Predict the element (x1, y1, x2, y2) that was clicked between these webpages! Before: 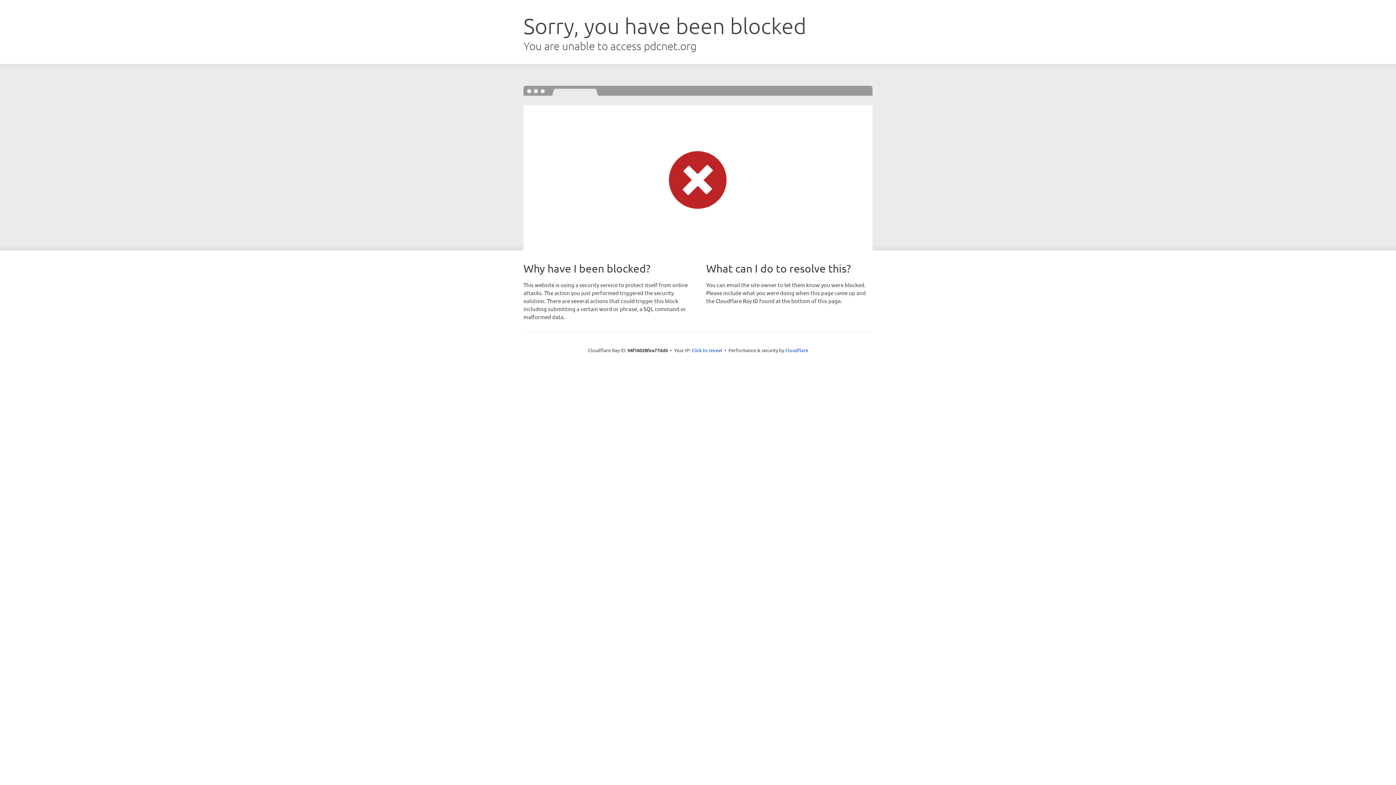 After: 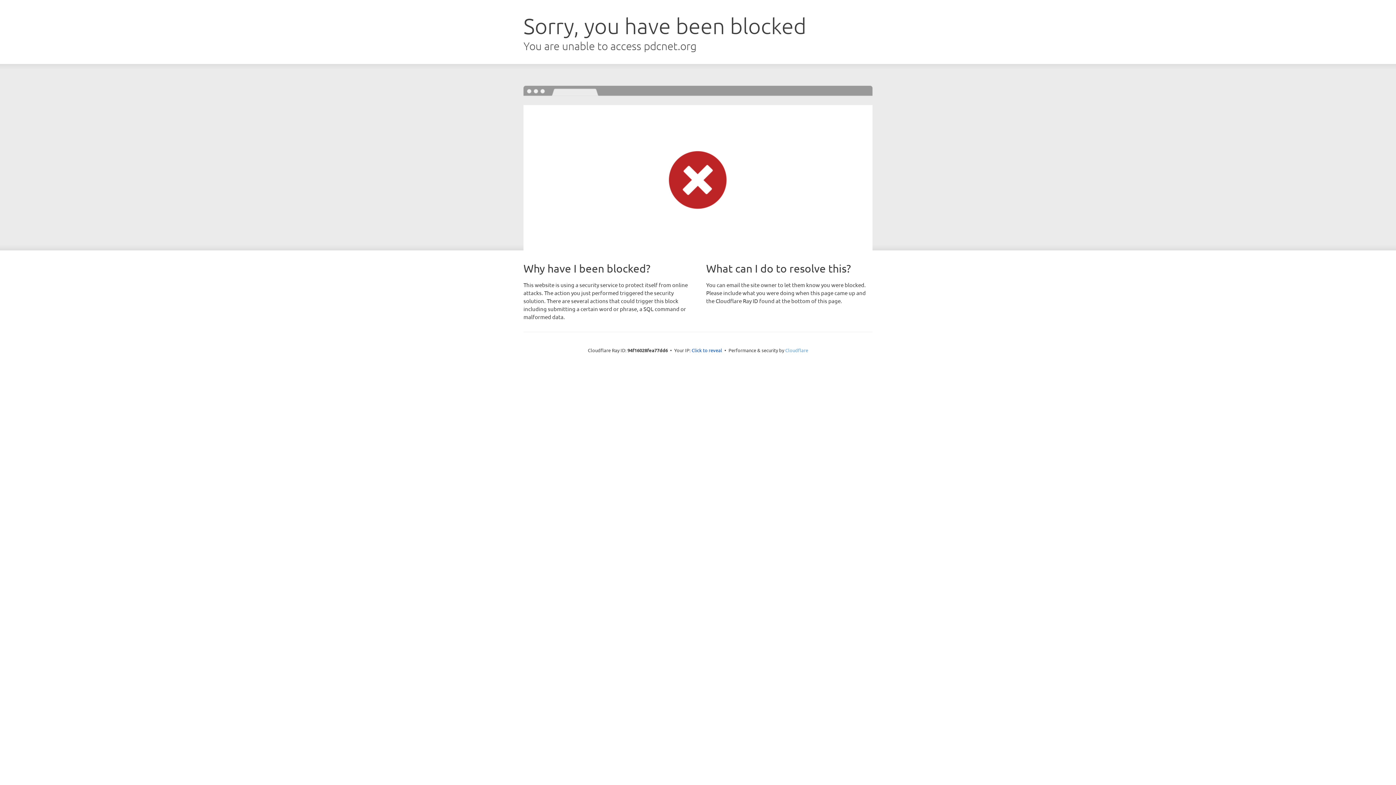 Action: bbox: (785, 347, 808, 353) label: Cloudflare